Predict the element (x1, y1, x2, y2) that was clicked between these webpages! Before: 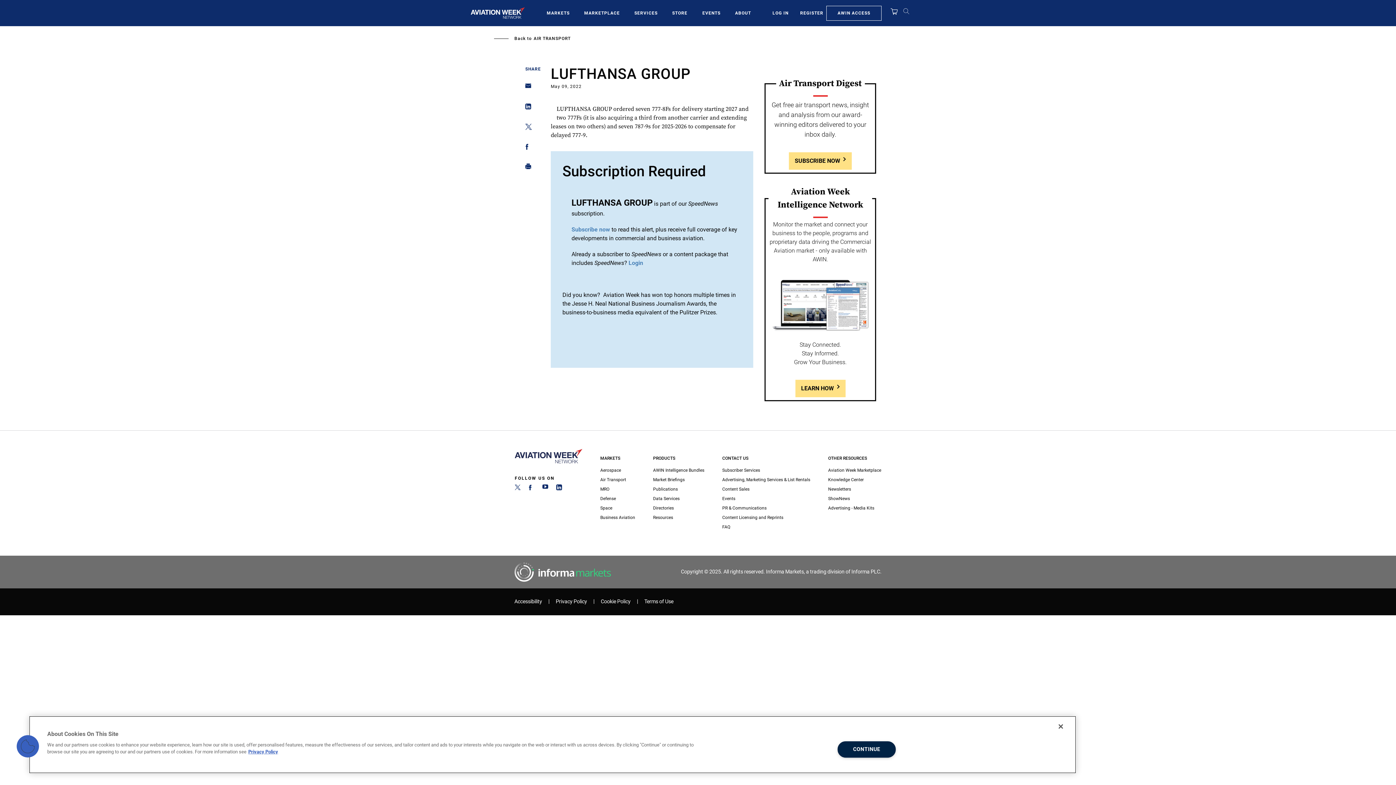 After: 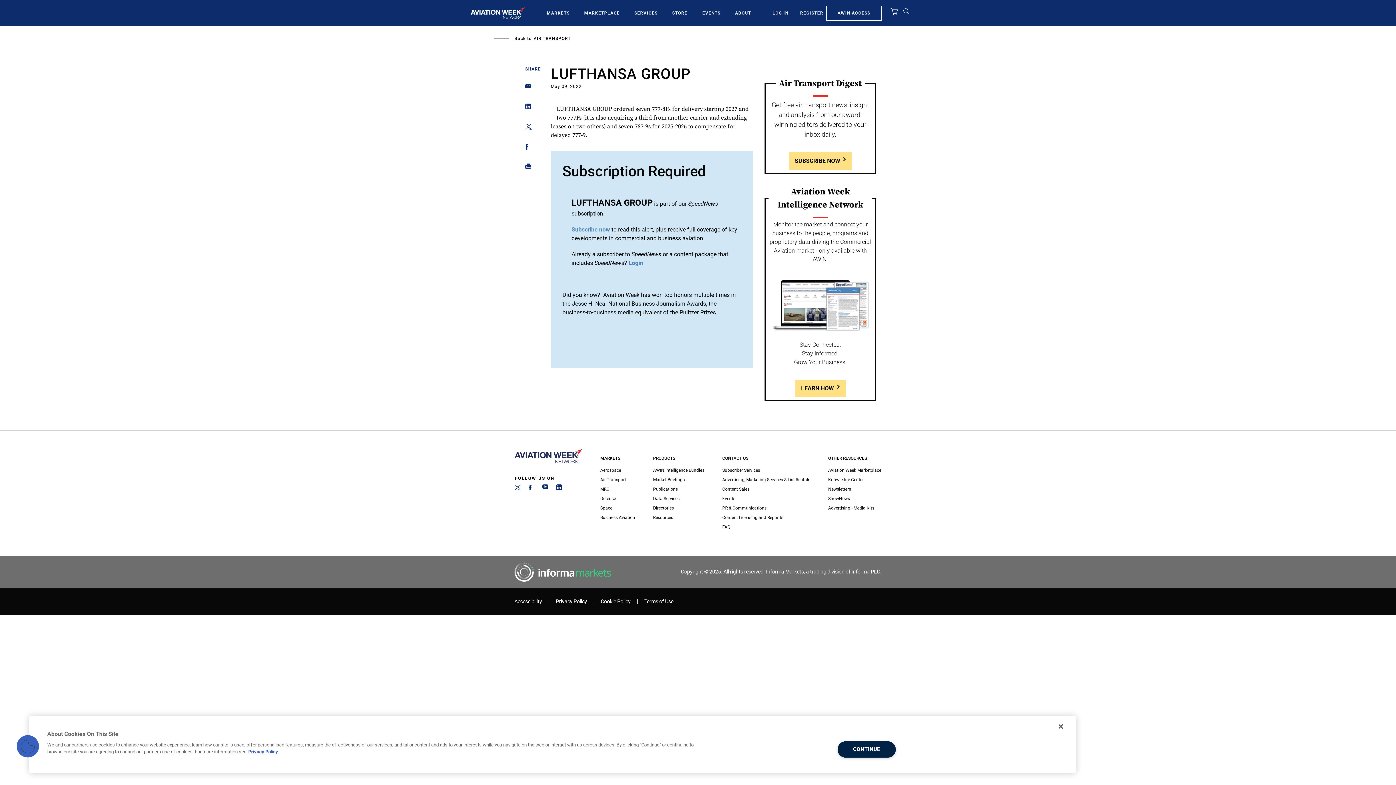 Action: bbox: (556, 486, 562, 491) label: LinkedIn